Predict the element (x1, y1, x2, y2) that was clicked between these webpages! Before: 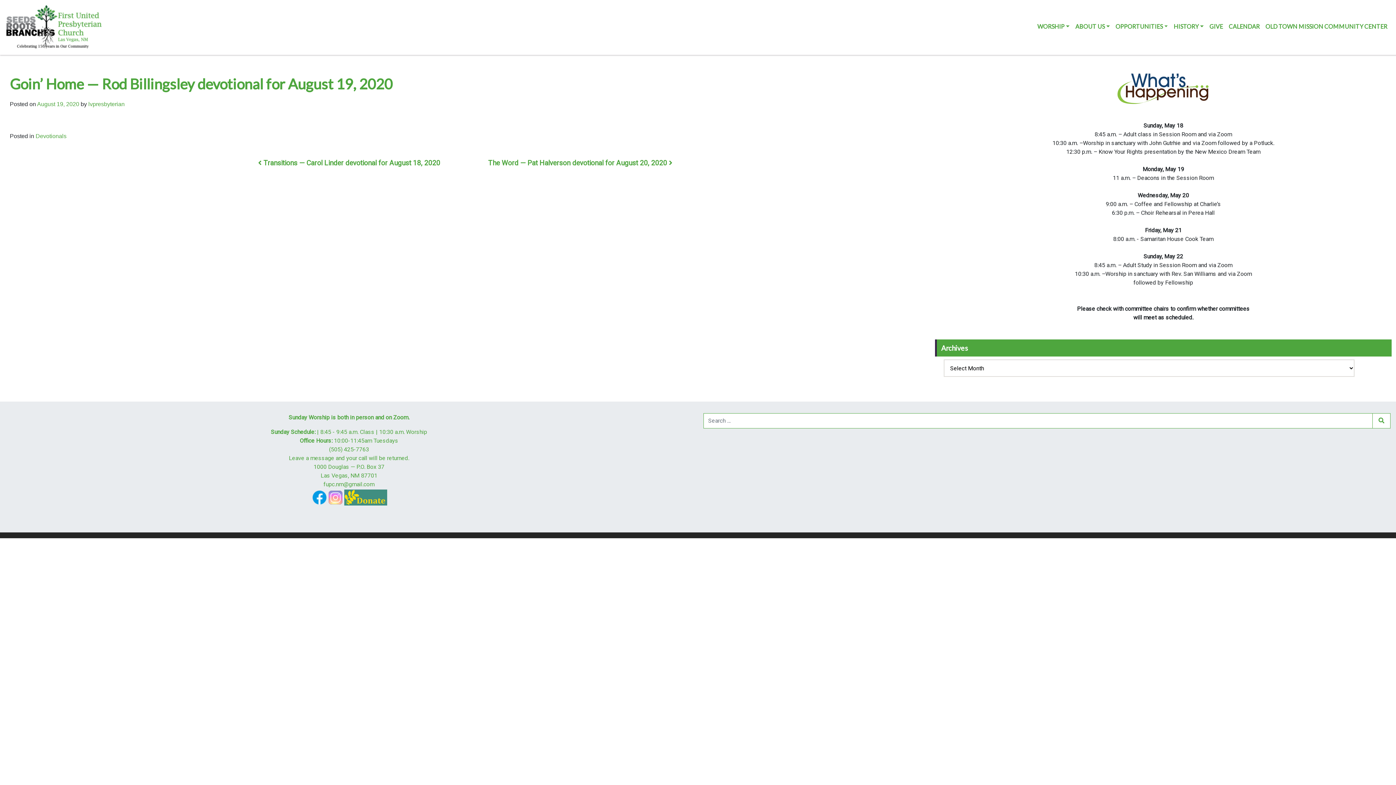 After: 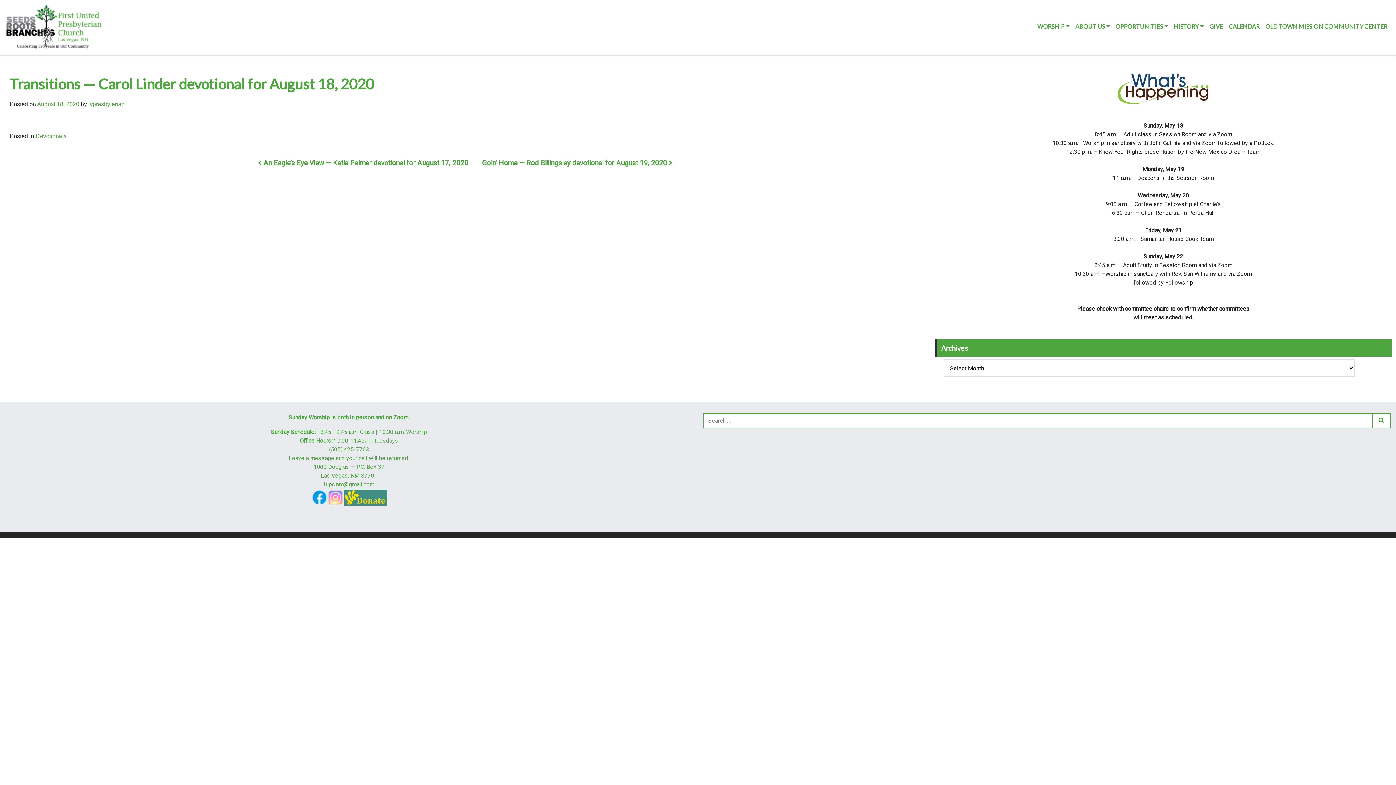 Action: label:  Transitions — Carol Linder devotional for August 18, 2020 bbox: (258, 158, 440, 167)